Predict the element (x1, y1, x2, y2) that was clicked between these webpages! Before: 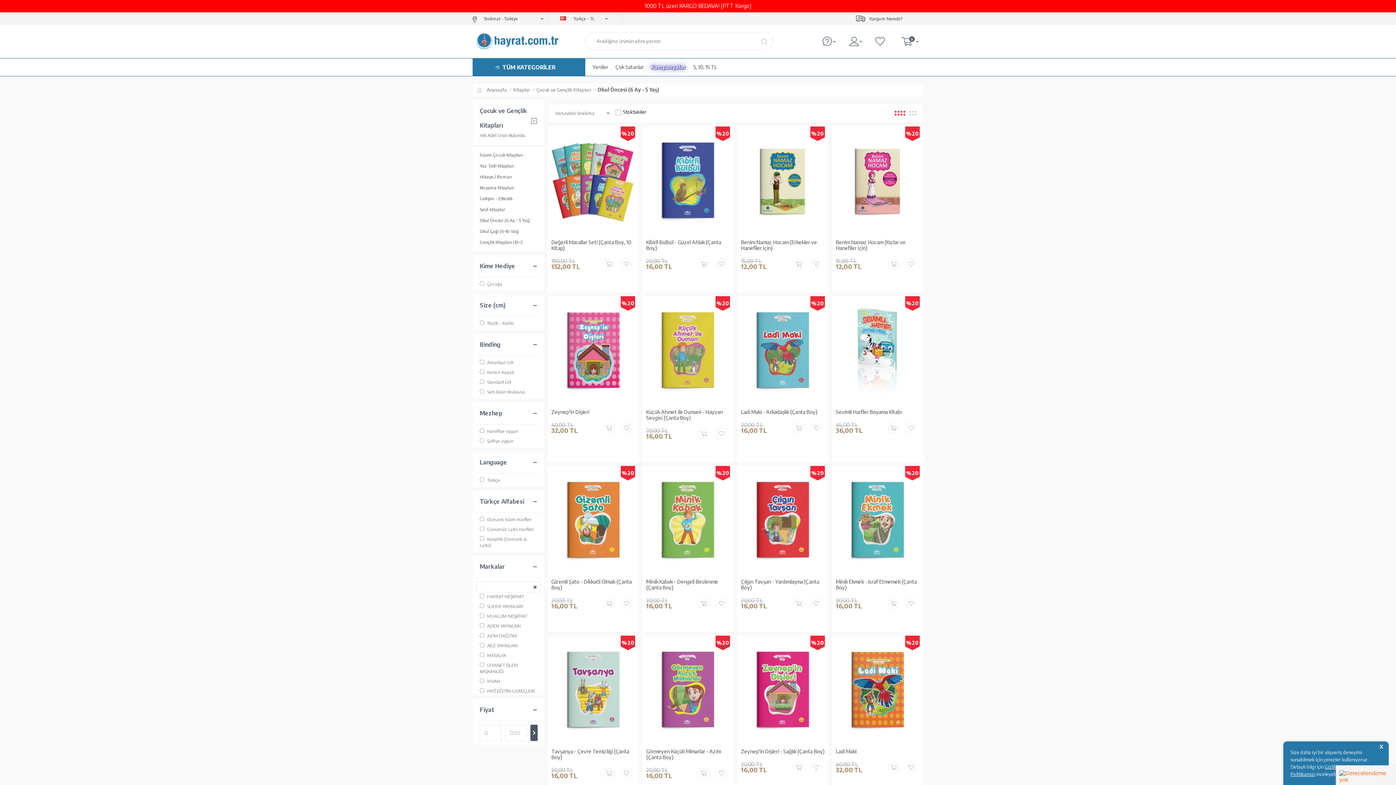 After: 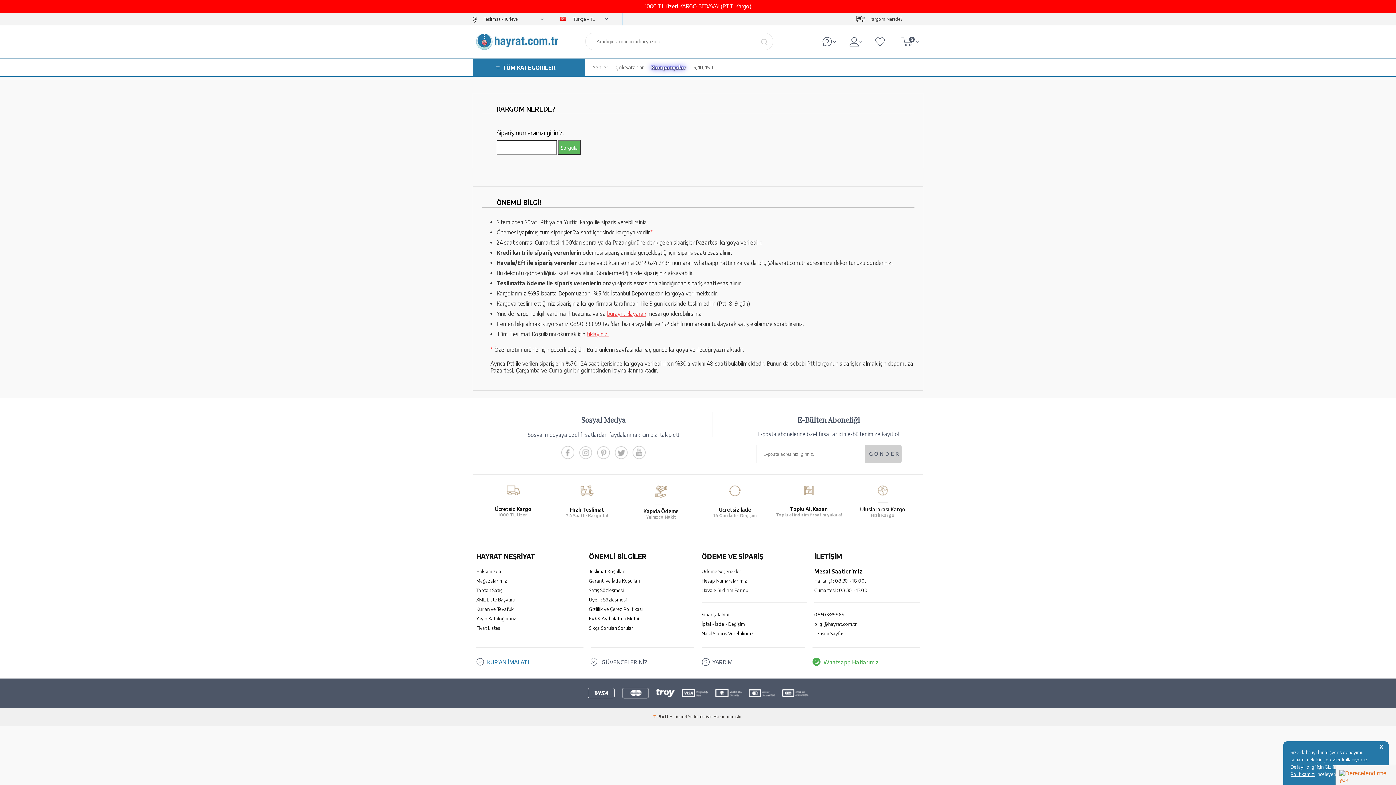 Action: bbox: (869, 16, 902, 21) label: Kargom Nerede?